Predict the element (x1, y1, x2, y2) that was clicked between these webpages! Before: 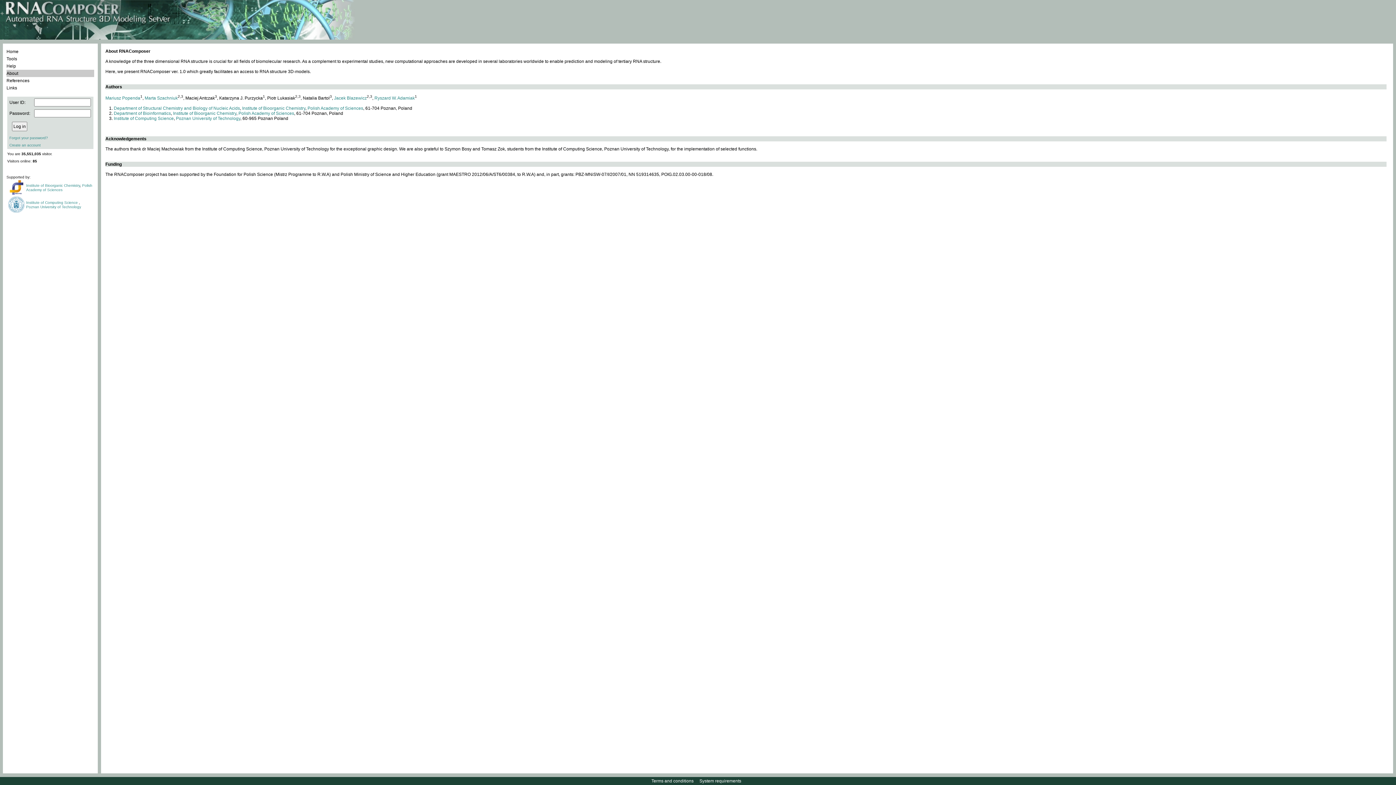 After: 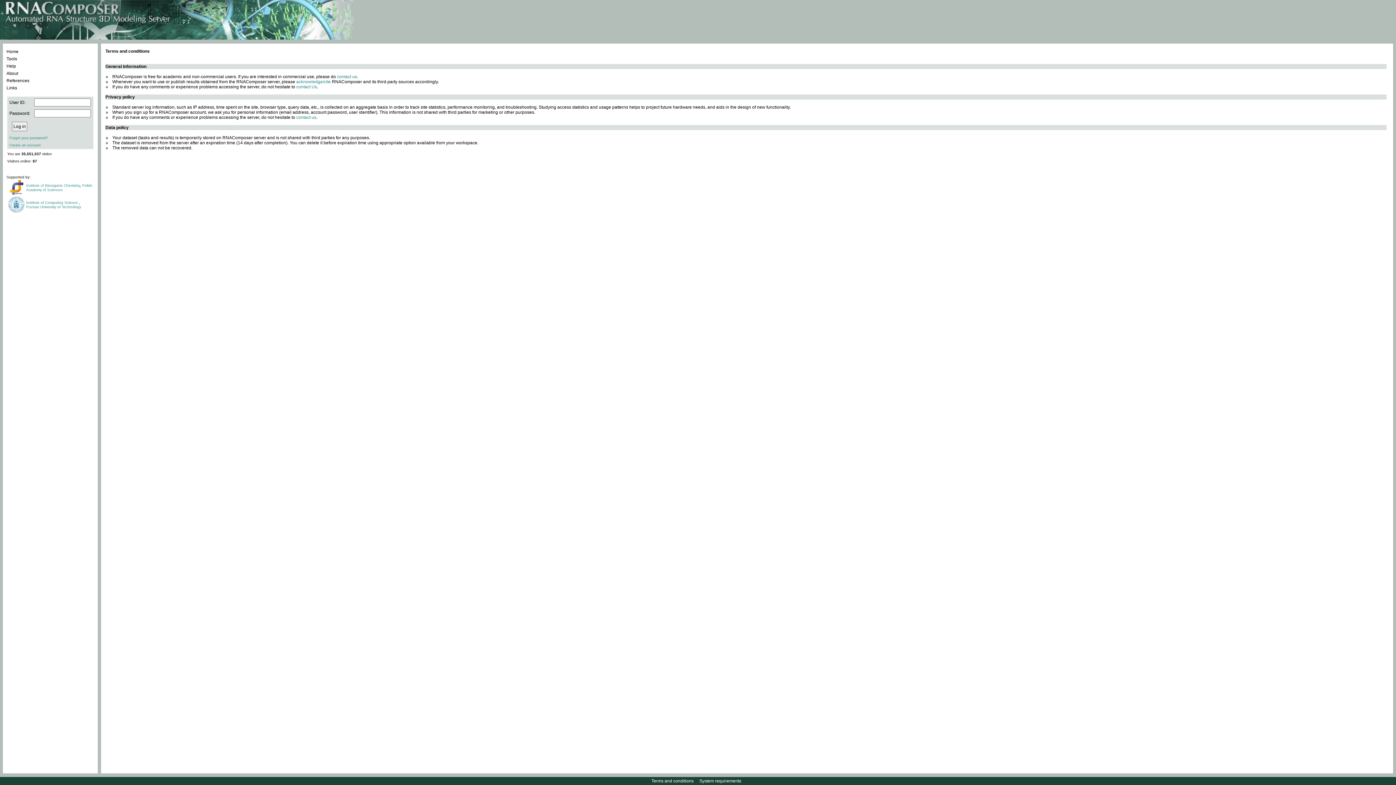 Action: label: Terms and conditions bbox: (650, 778, 694, 784)